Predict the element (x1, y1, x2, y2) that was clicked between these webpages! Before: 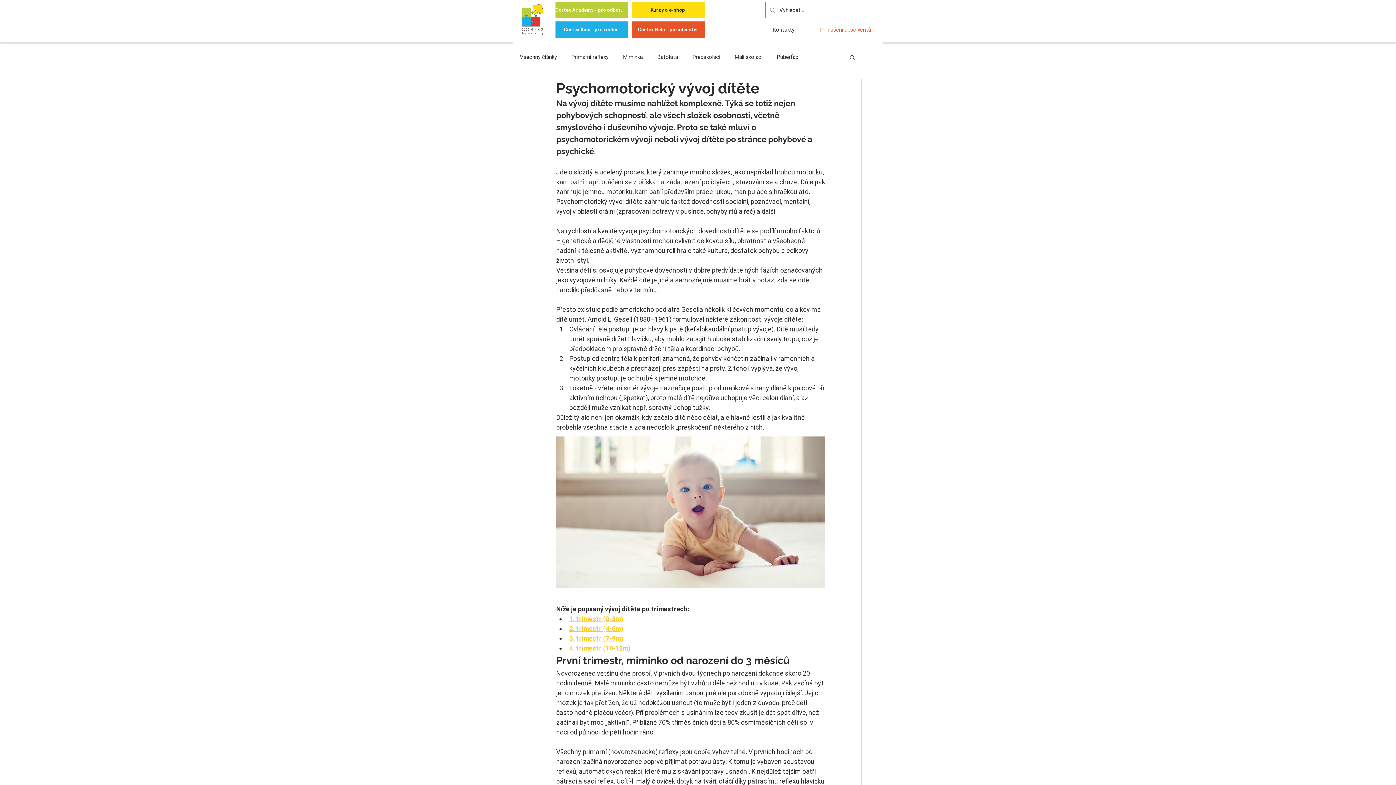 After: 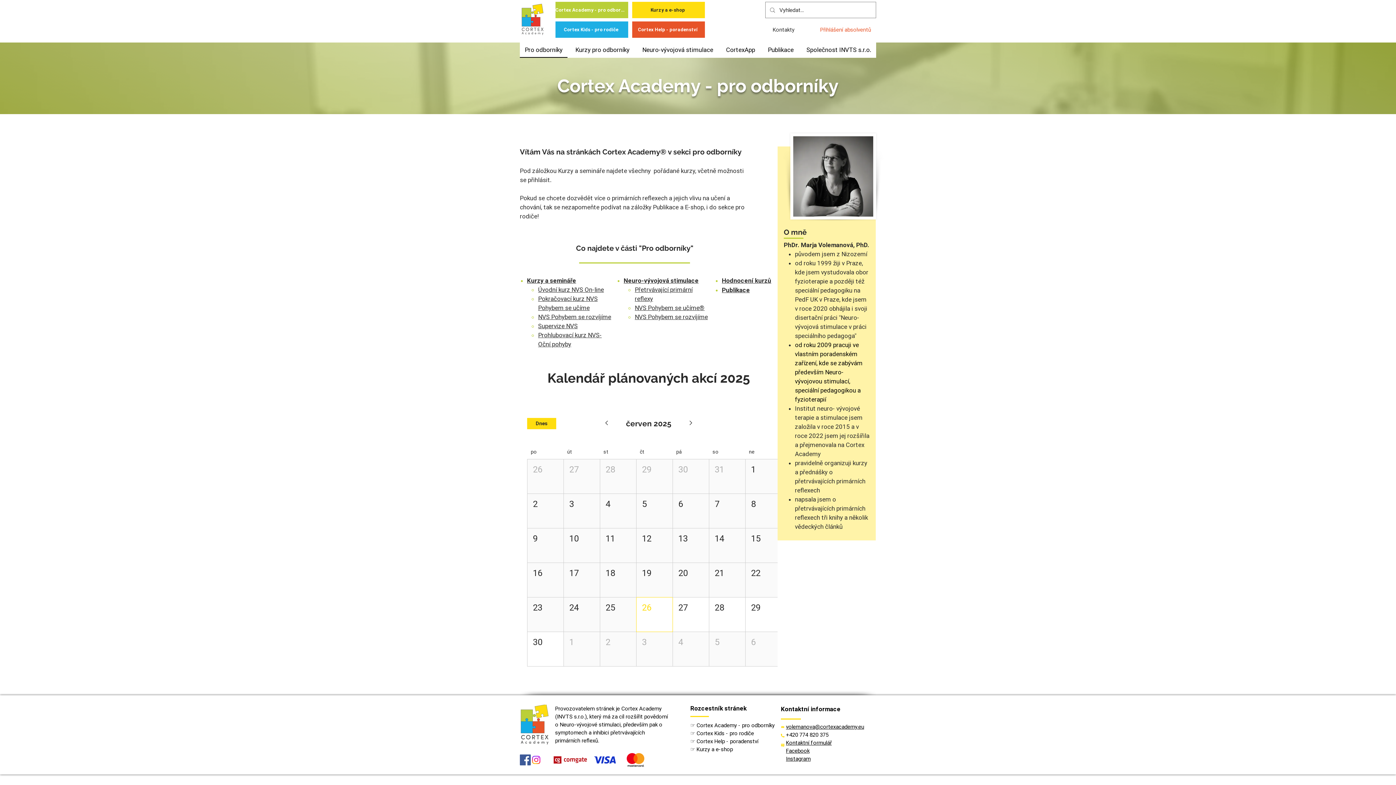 Action: bbox: (555, 1, 628, 18) label: Cortex Academy - pro odborníky